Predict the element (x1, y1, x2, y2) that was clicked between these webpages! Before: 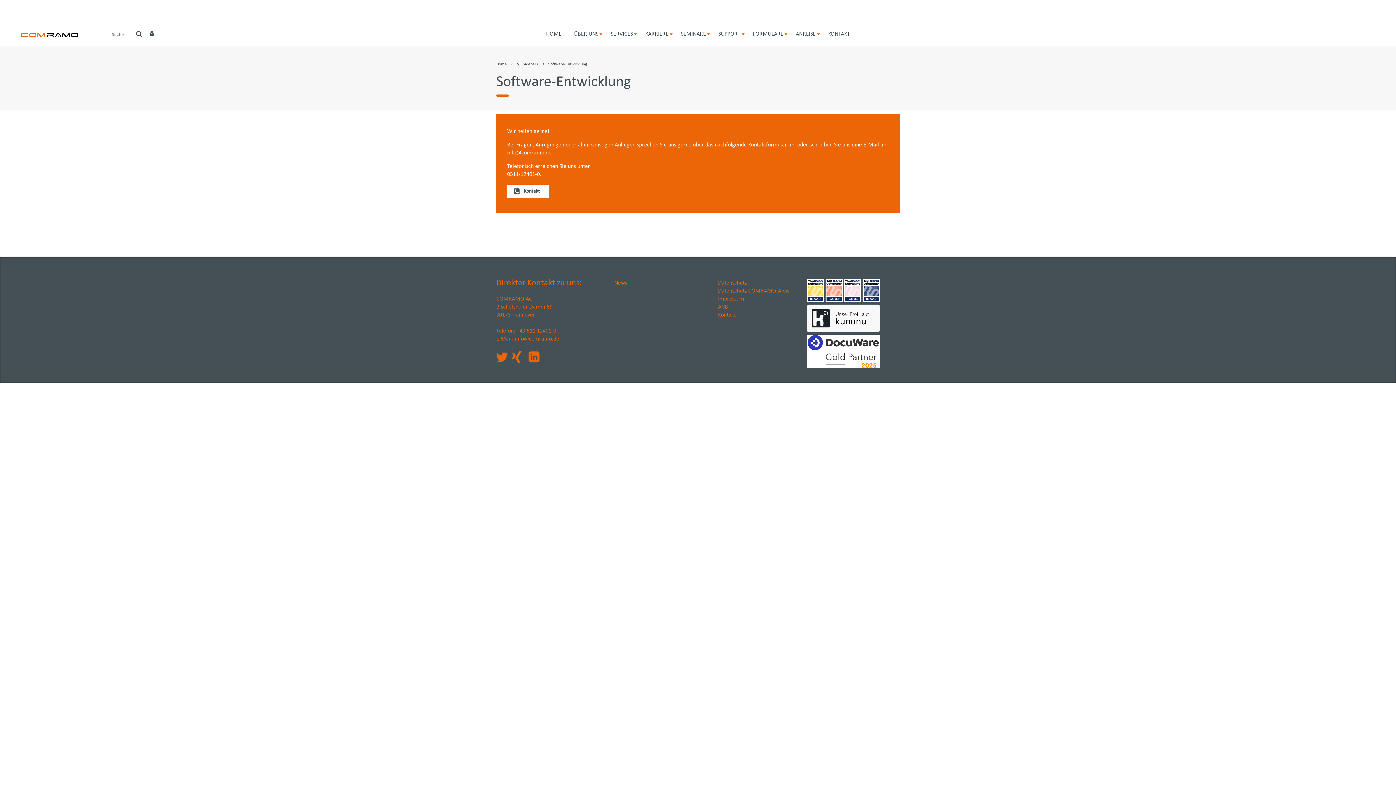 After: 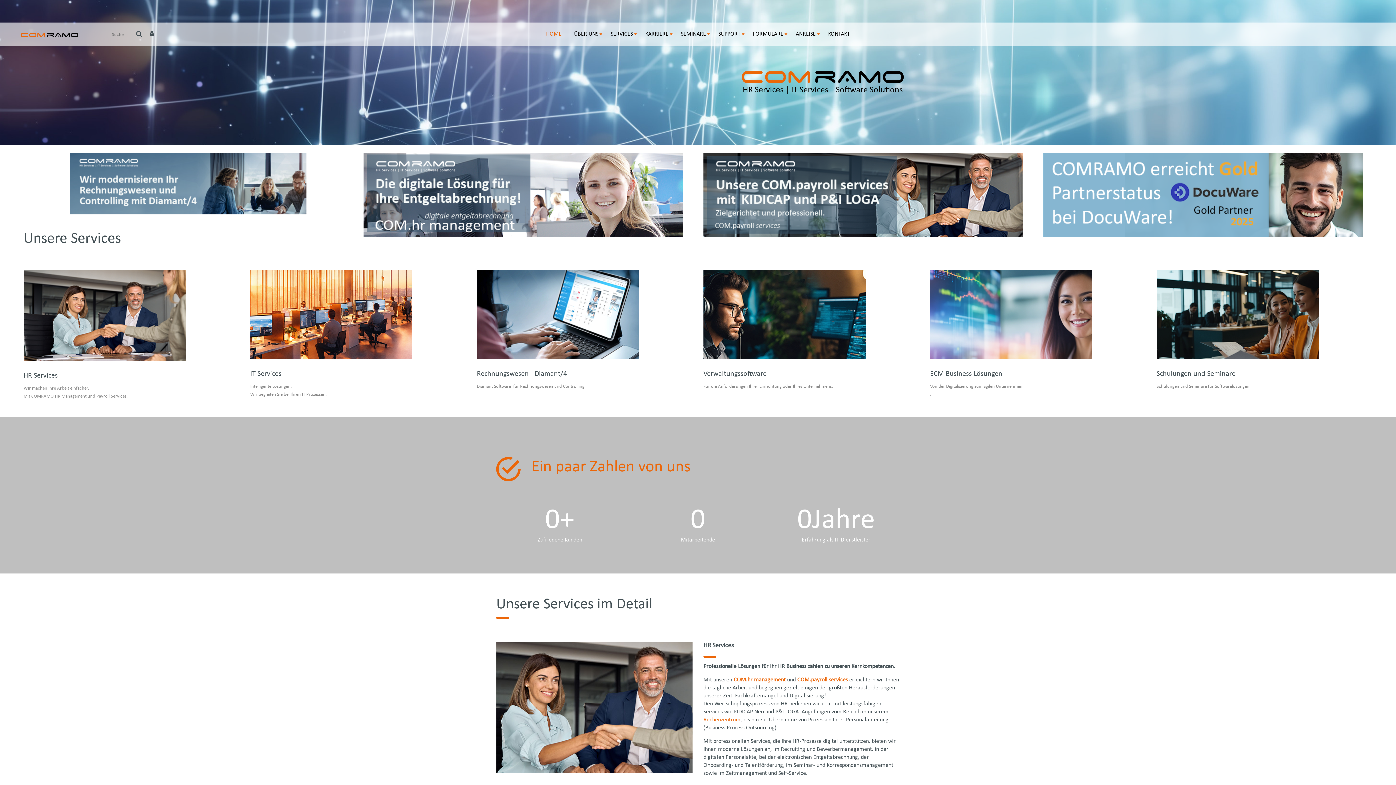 Action: label: HOME bbox: (540, 22, 568, 45)